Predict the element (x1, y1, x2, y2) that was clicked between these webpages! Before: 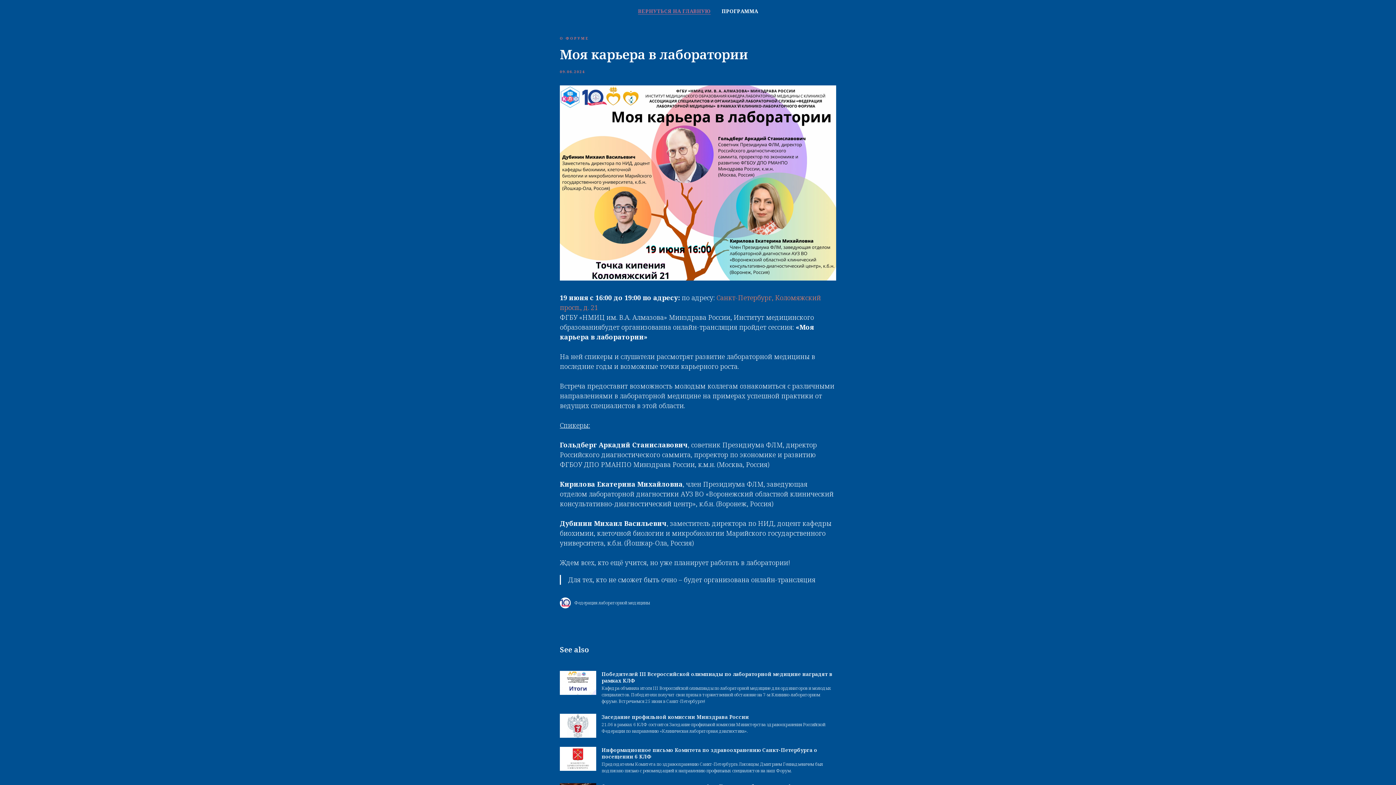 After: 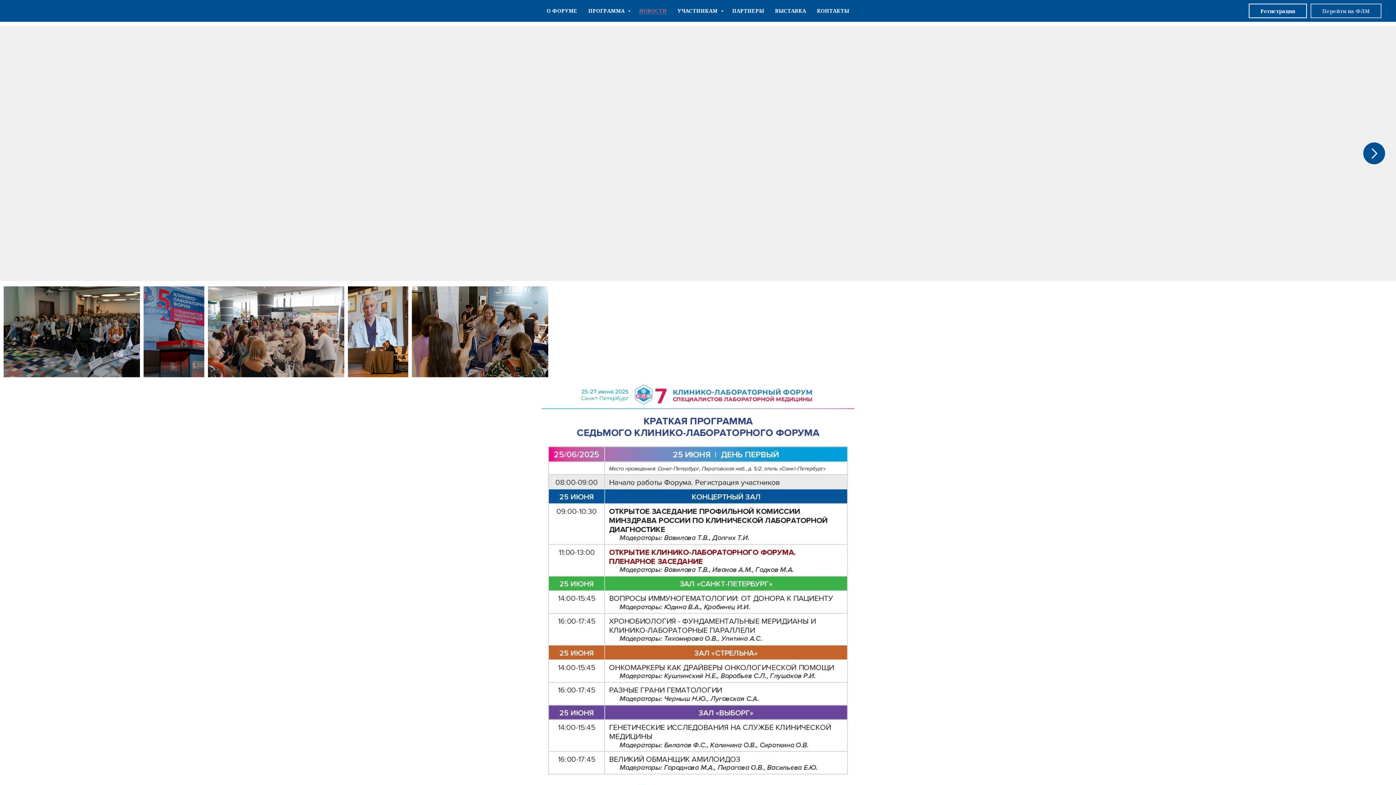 Action: label: О ФОРУМЕ bbox: (560, 34, 589, 41)